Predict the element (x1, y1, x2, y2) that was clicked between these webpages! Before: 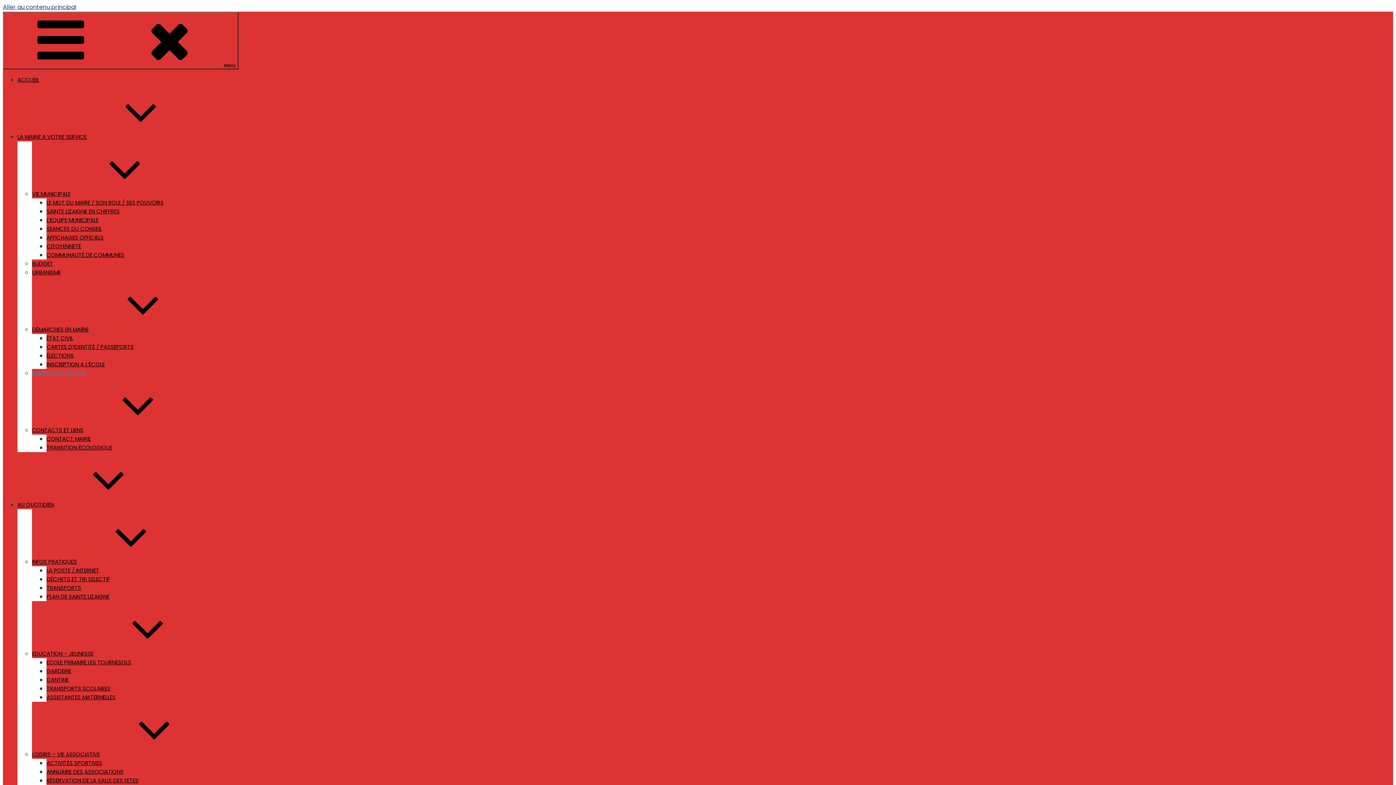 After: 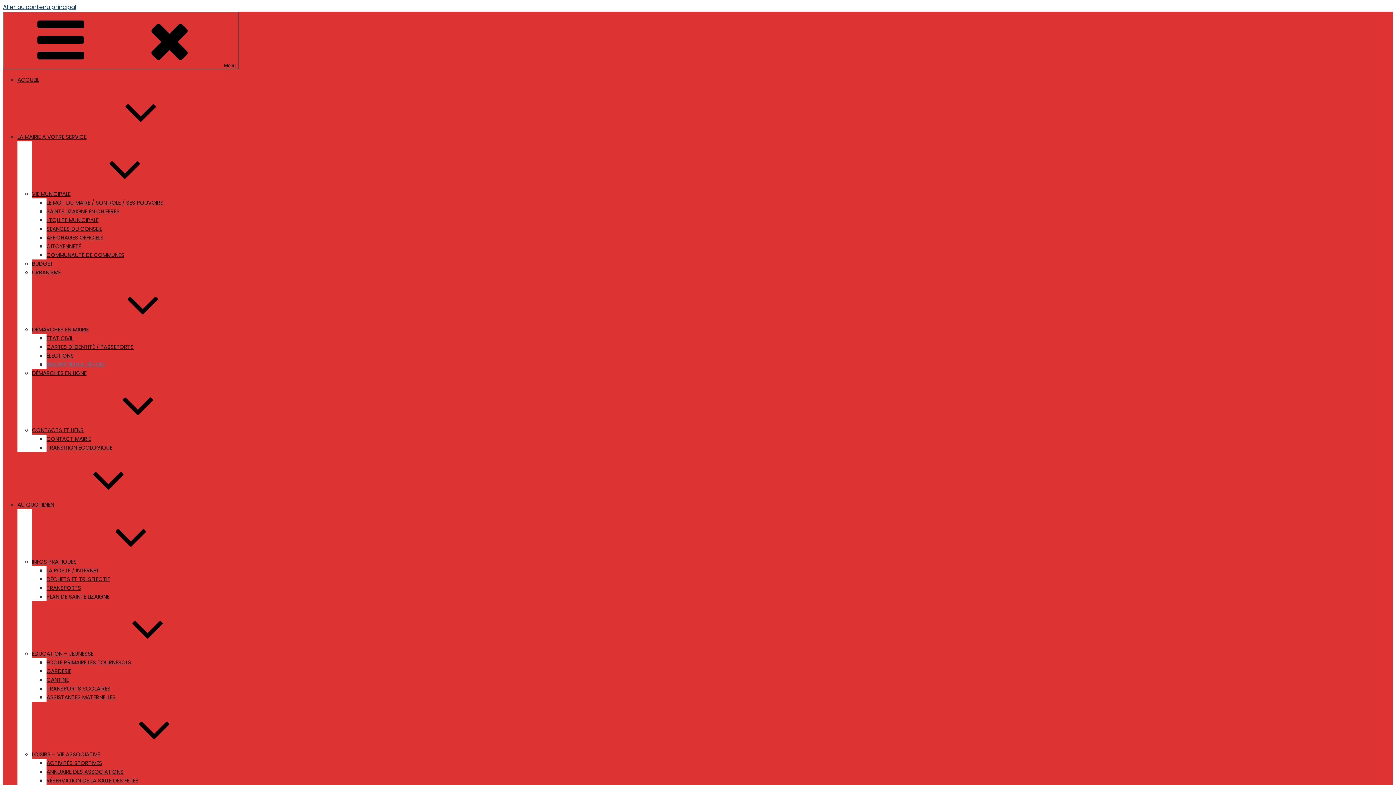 Action: bbox: (46, 360, 104, 368) label: INSCRIPTION A L’ÉCOLE